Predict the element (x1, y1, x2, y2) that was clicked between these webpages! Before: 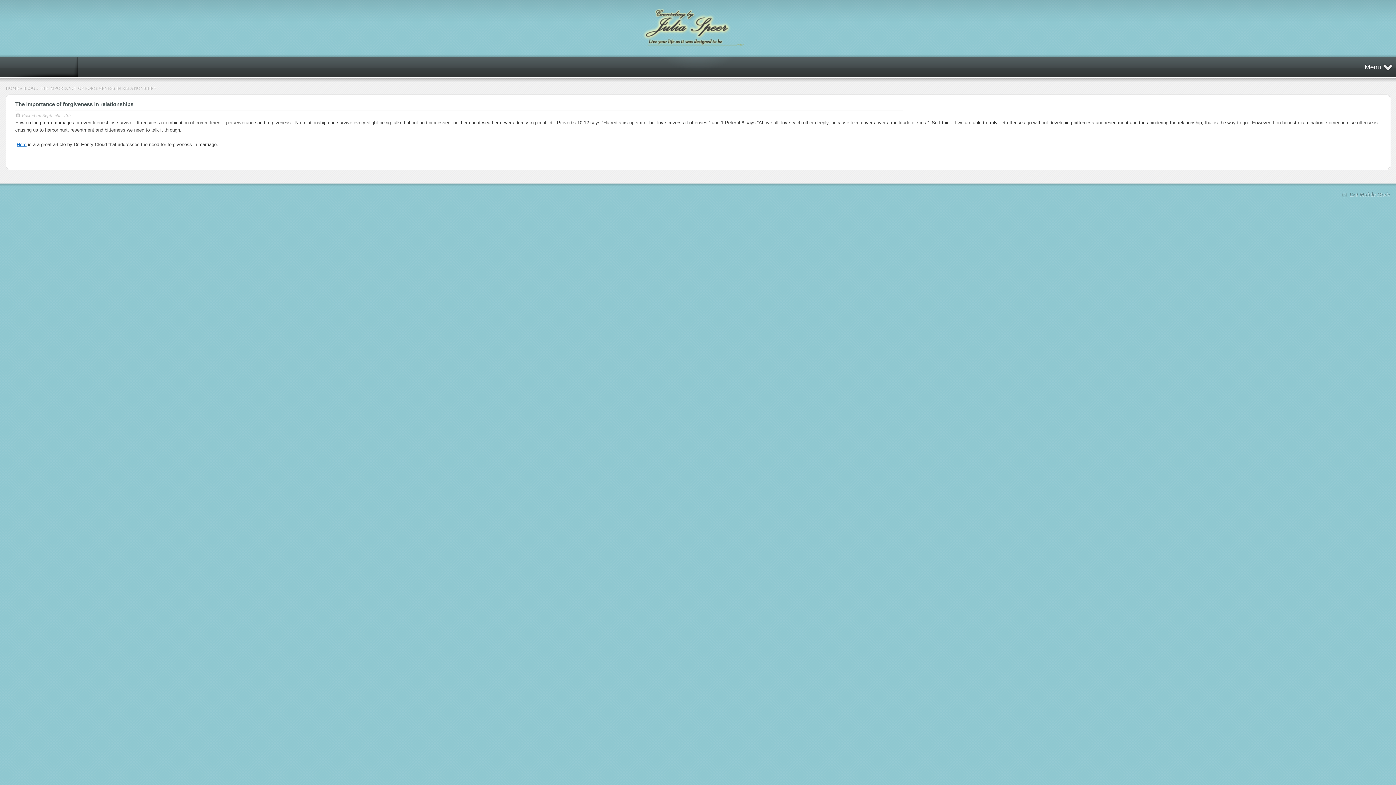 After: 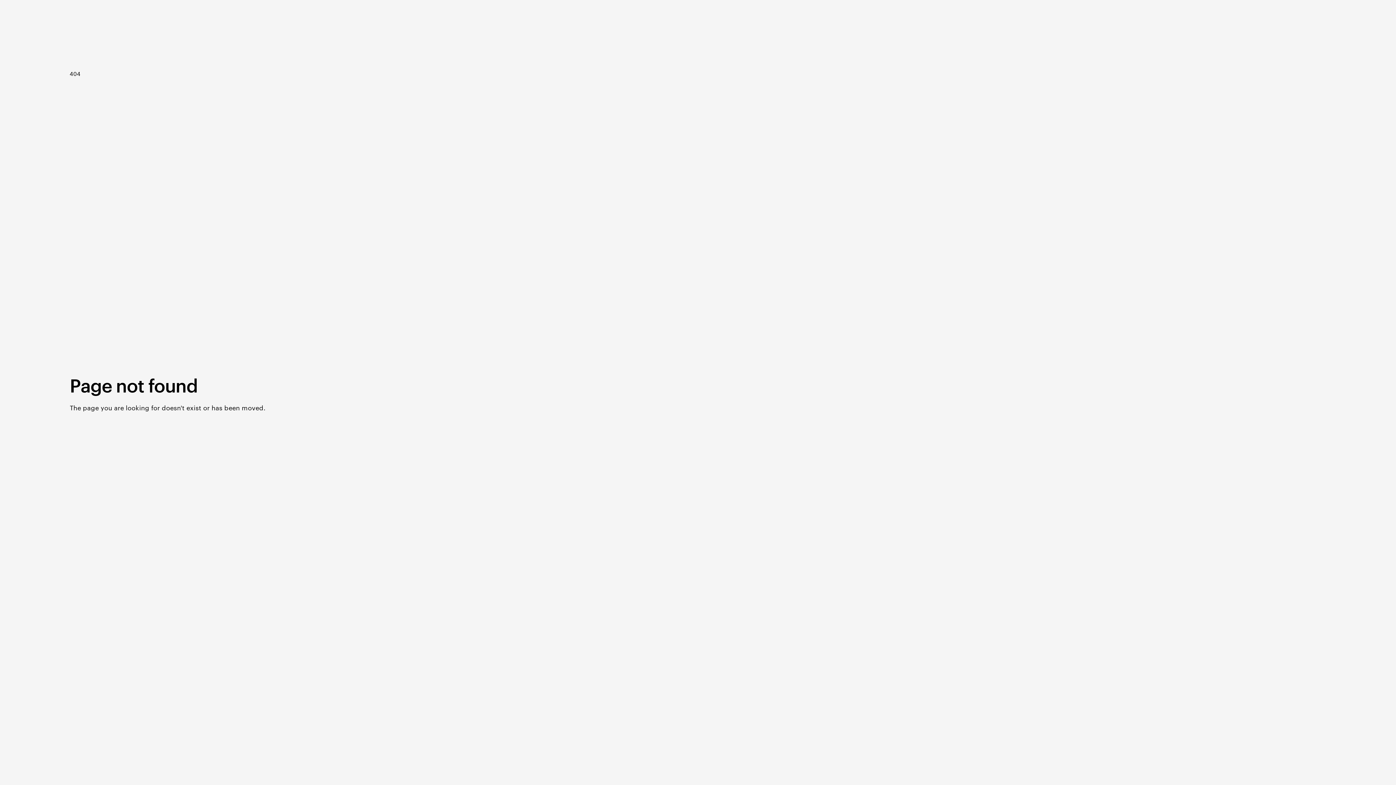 Action: bbox: (16, 141, 26, 147) label: Here